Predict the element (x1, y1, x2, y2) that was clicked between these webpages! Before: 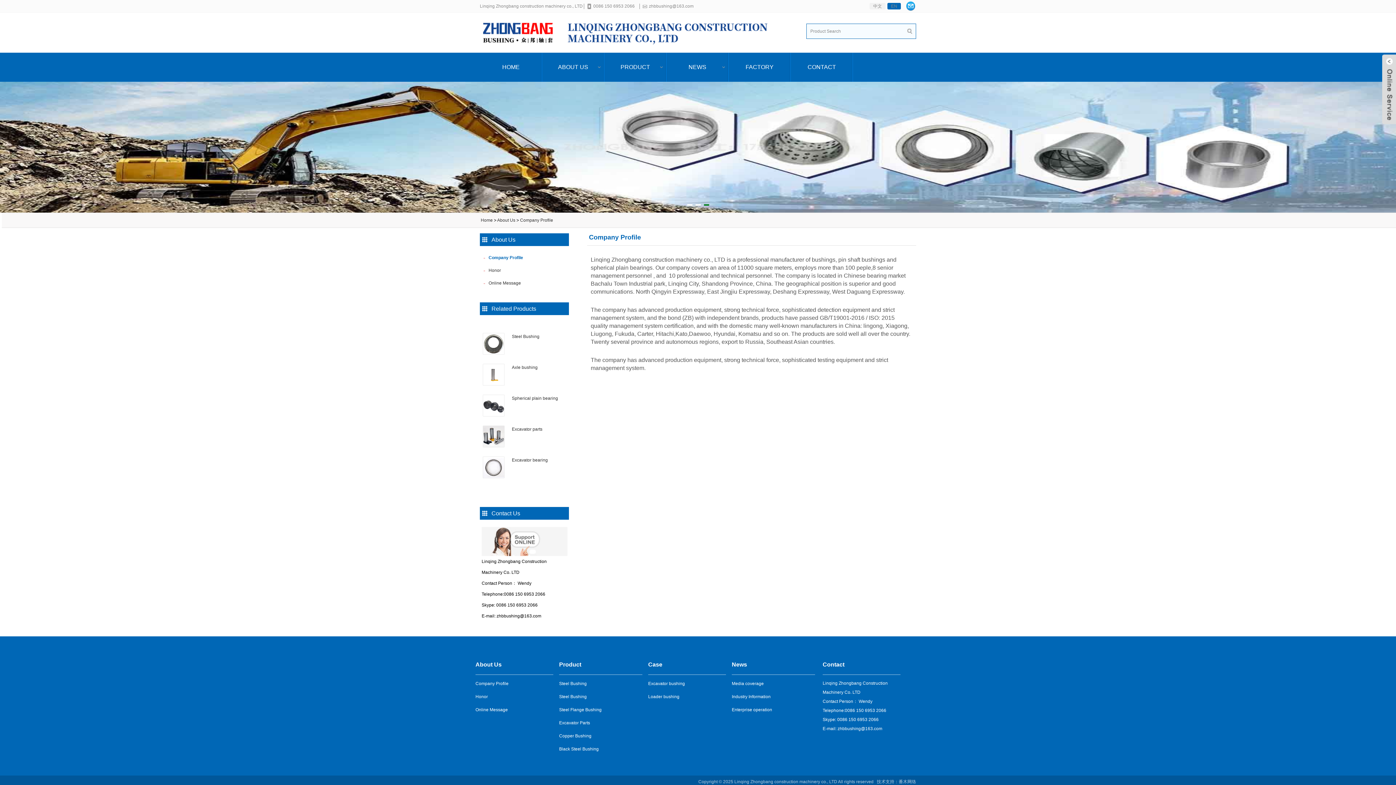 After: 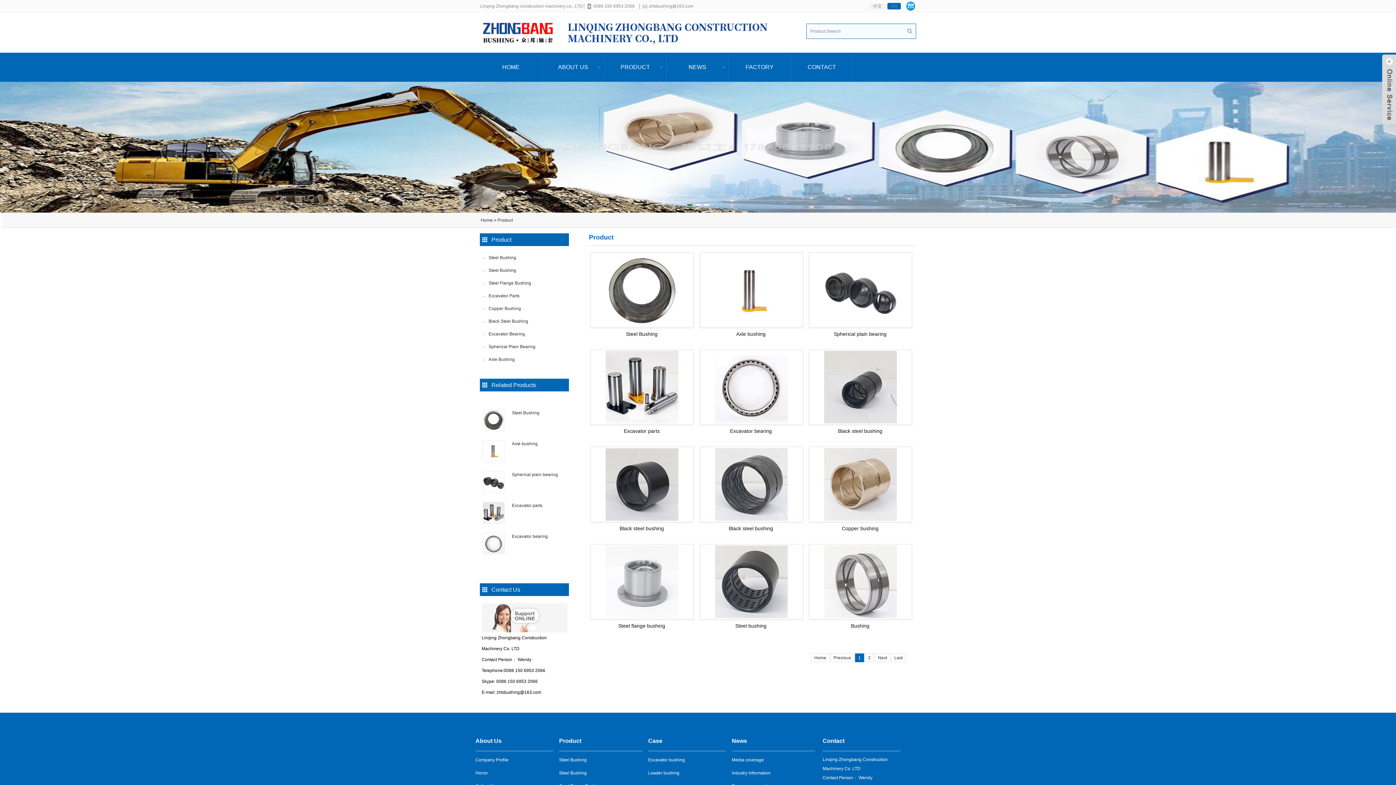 Action: label: Product bbox: (559, 661, 581, 668)